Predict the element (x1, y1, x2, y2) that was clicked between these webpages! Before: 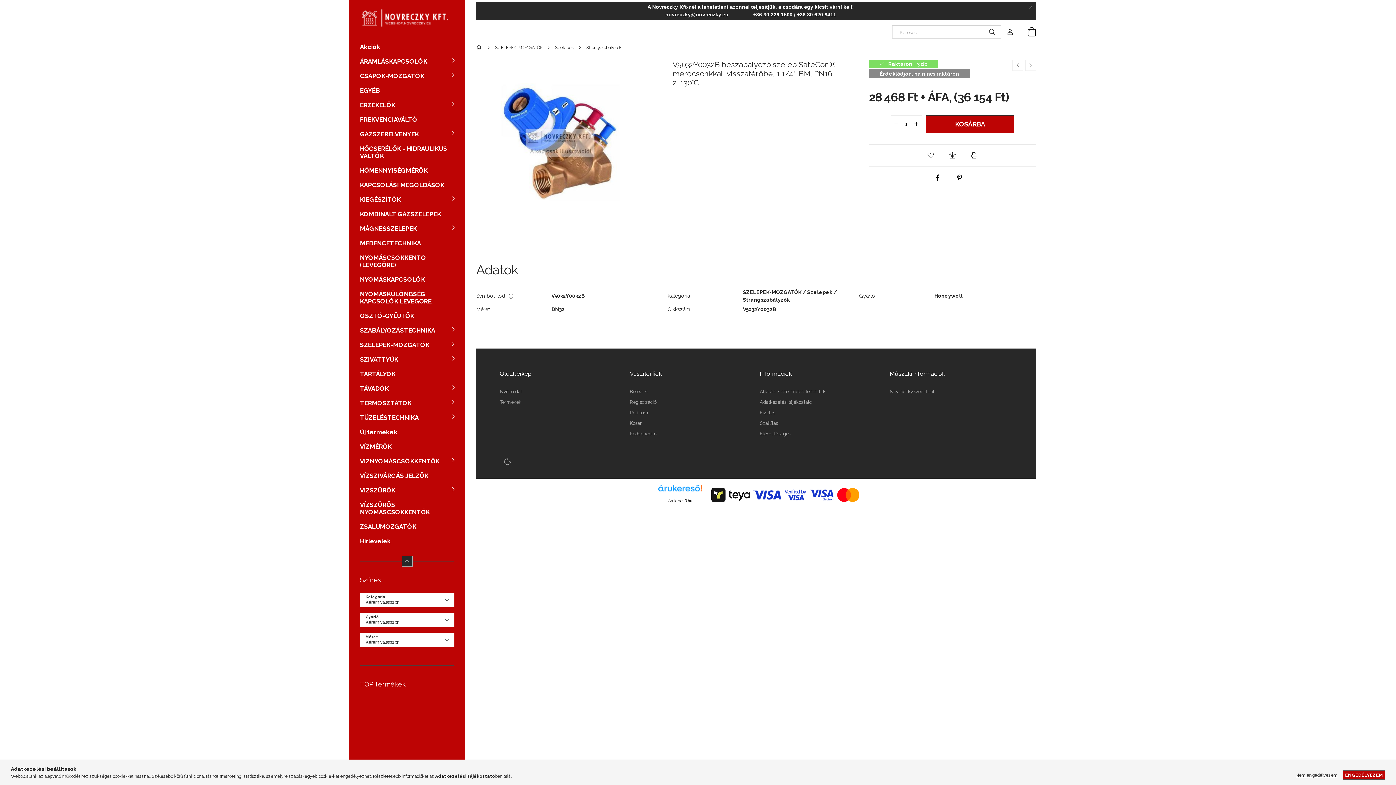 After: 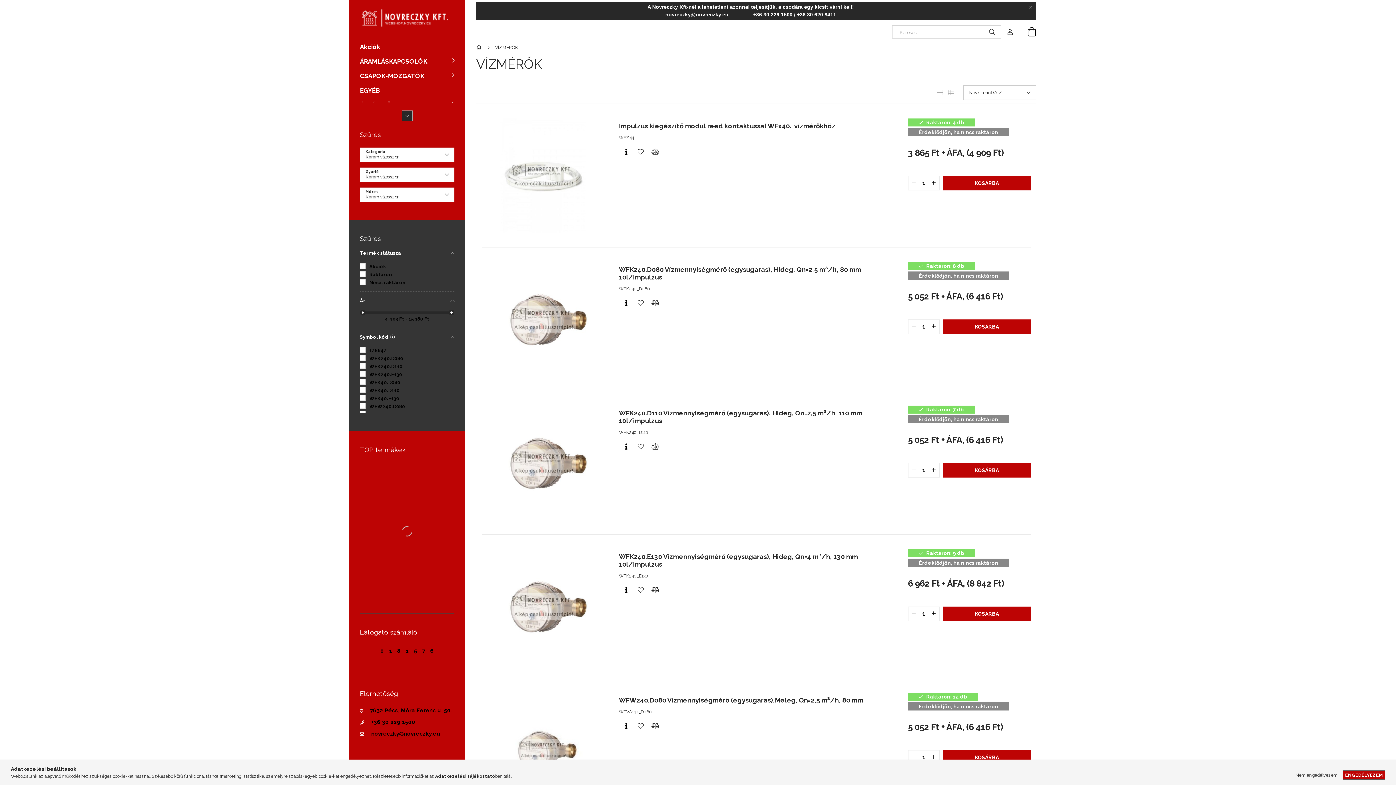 Action: bbox: (349, 439, 465, 454) label: VÍZMÉRŐK